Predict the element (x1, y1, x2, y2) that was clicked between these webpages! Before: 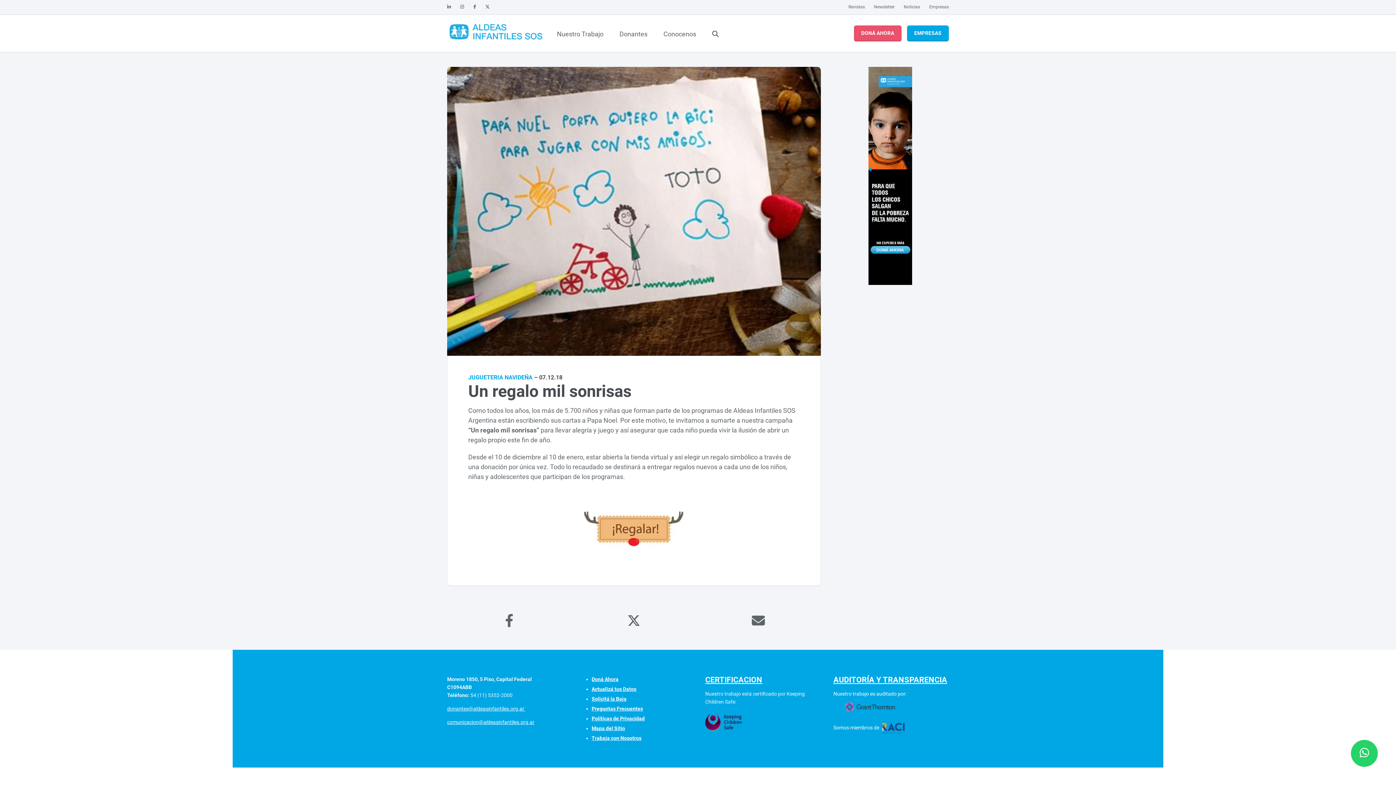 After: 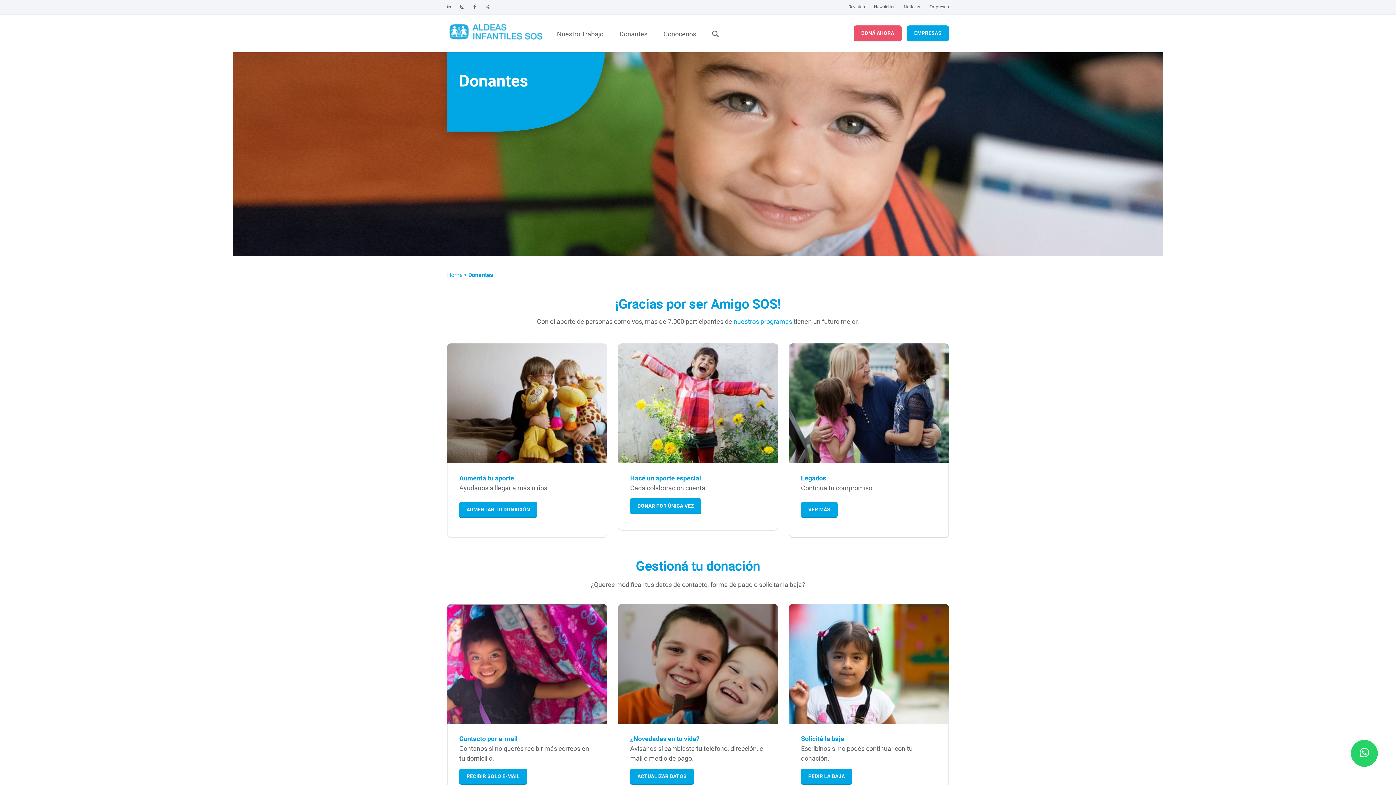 Action: label: Donantes bbox: (612, 24, 655, 43)